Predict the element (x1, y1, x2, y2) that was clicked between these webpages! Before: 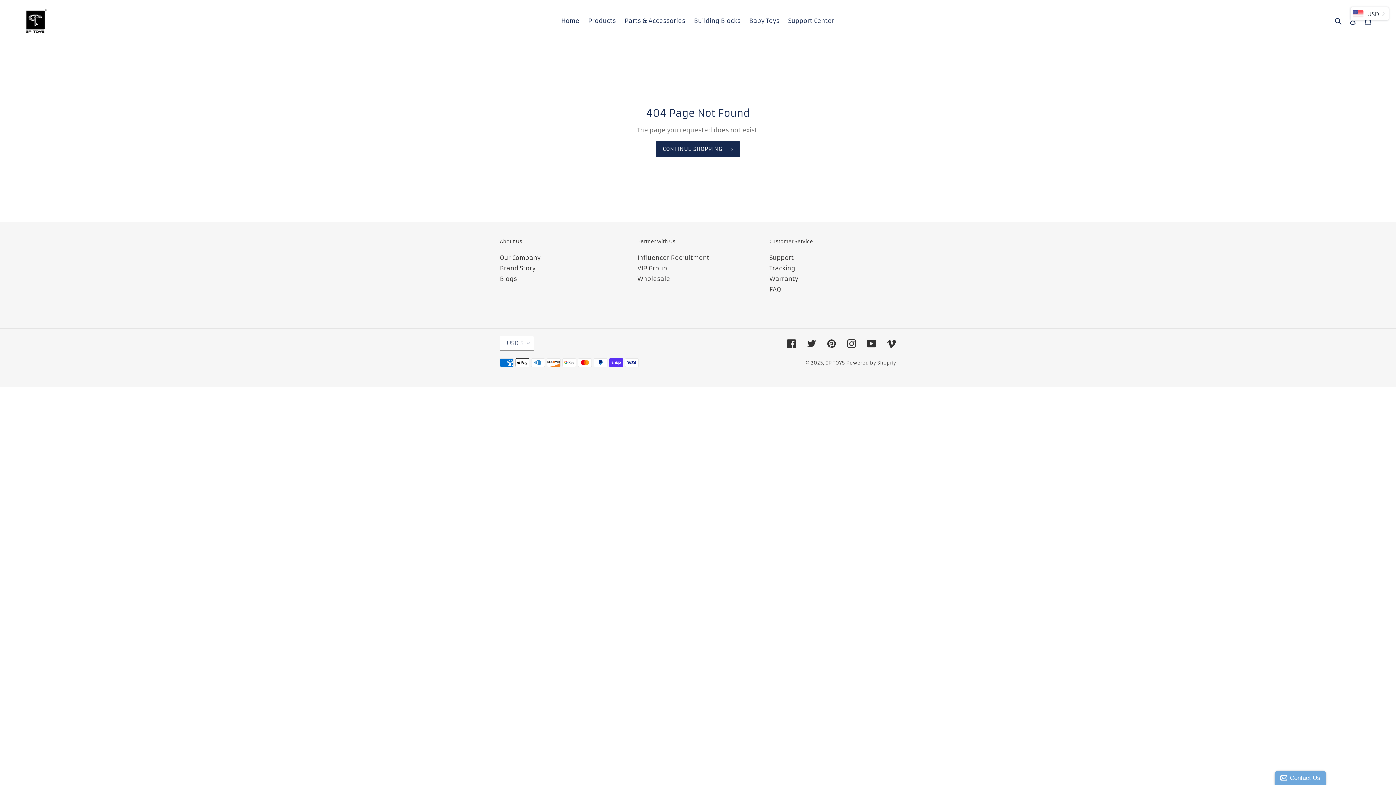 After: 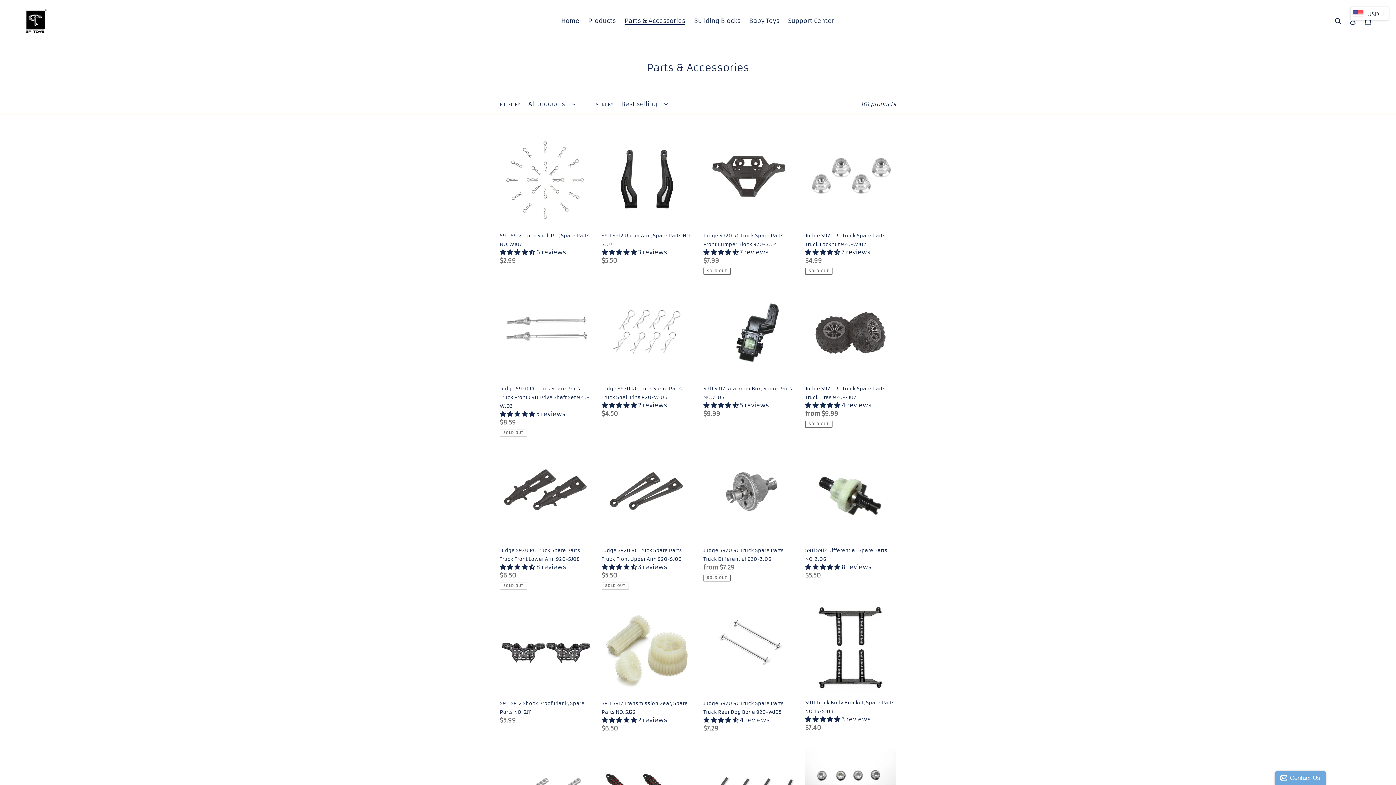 Action: label: Parts & Accessories bbox: (621, 15, 689, 26)